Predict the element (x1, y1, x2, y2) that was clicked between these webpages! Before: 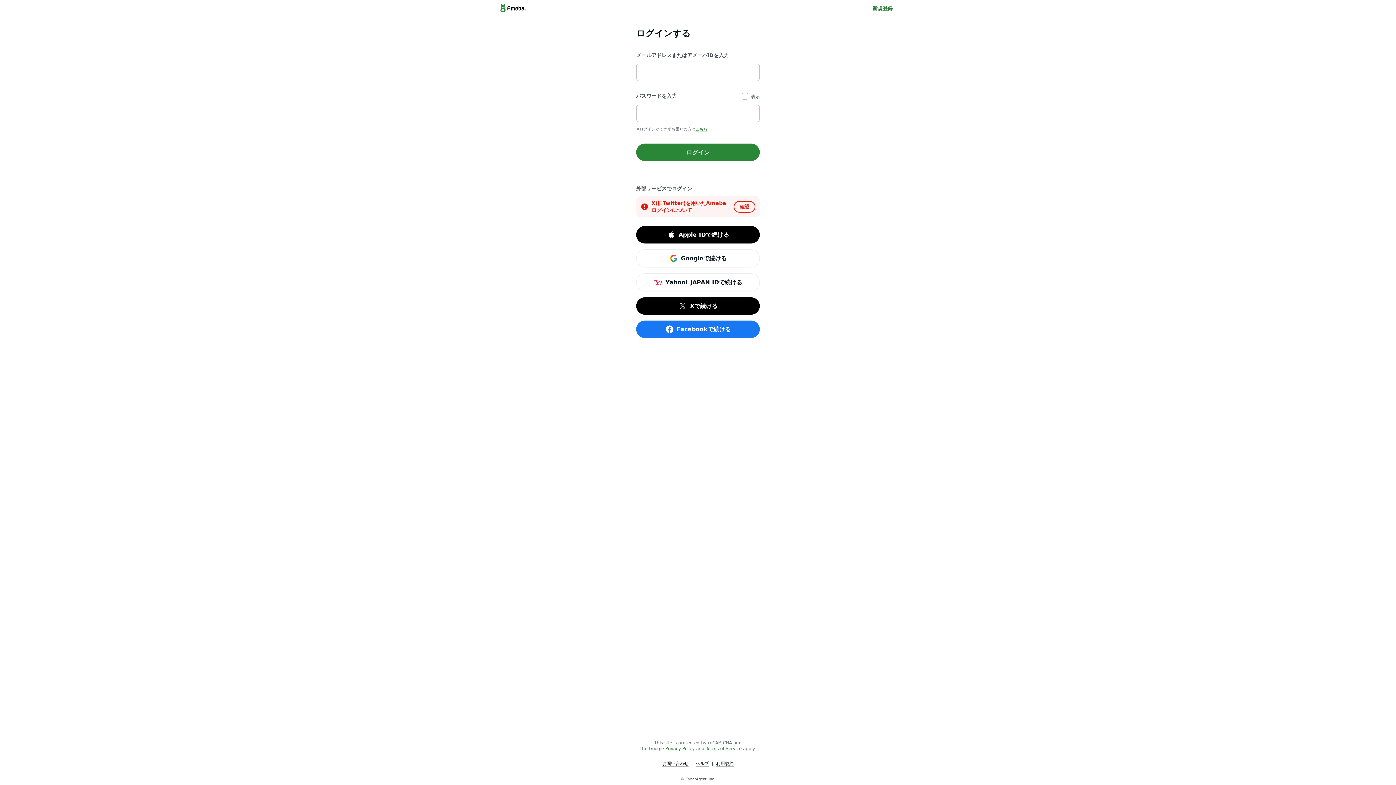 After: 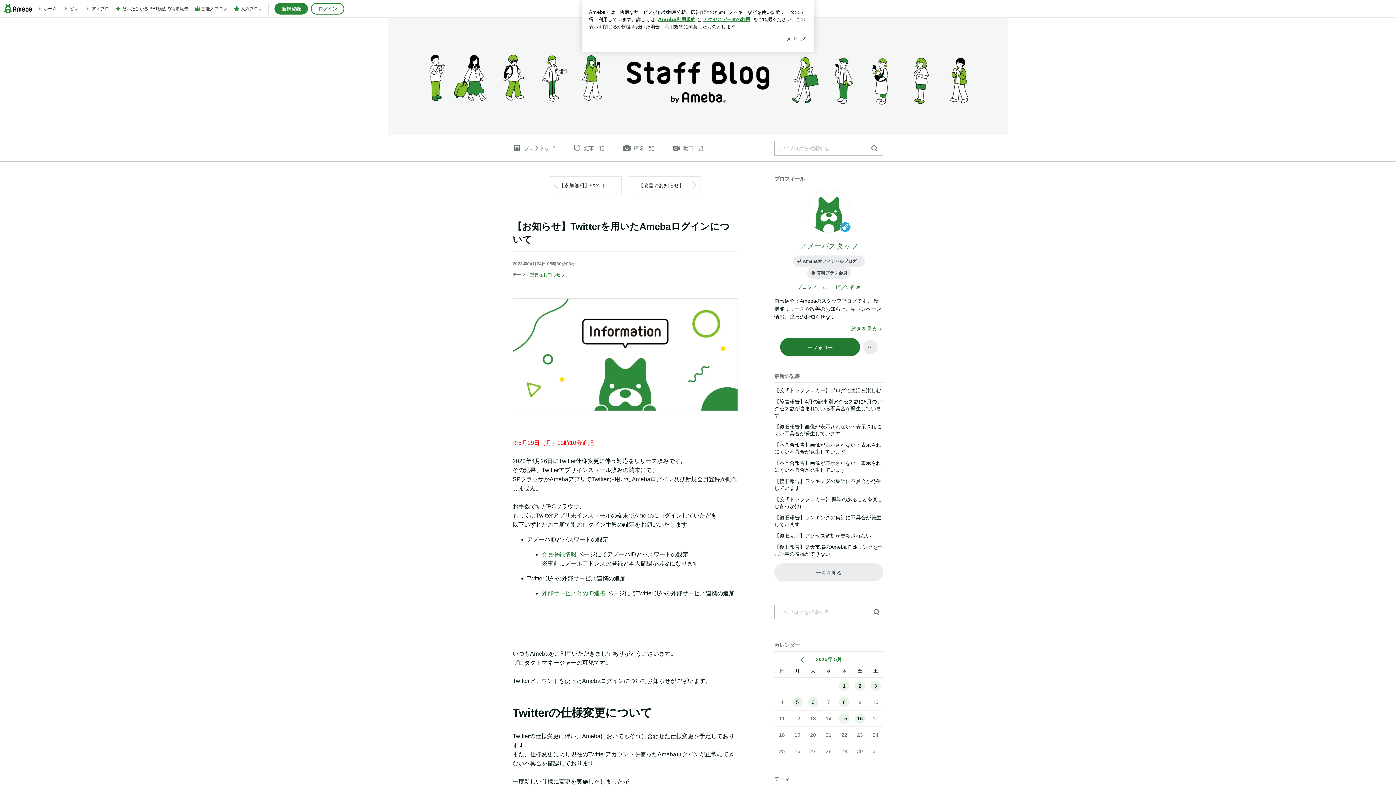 Action: label: 確認 bbox: (733, 201, 755, 212)